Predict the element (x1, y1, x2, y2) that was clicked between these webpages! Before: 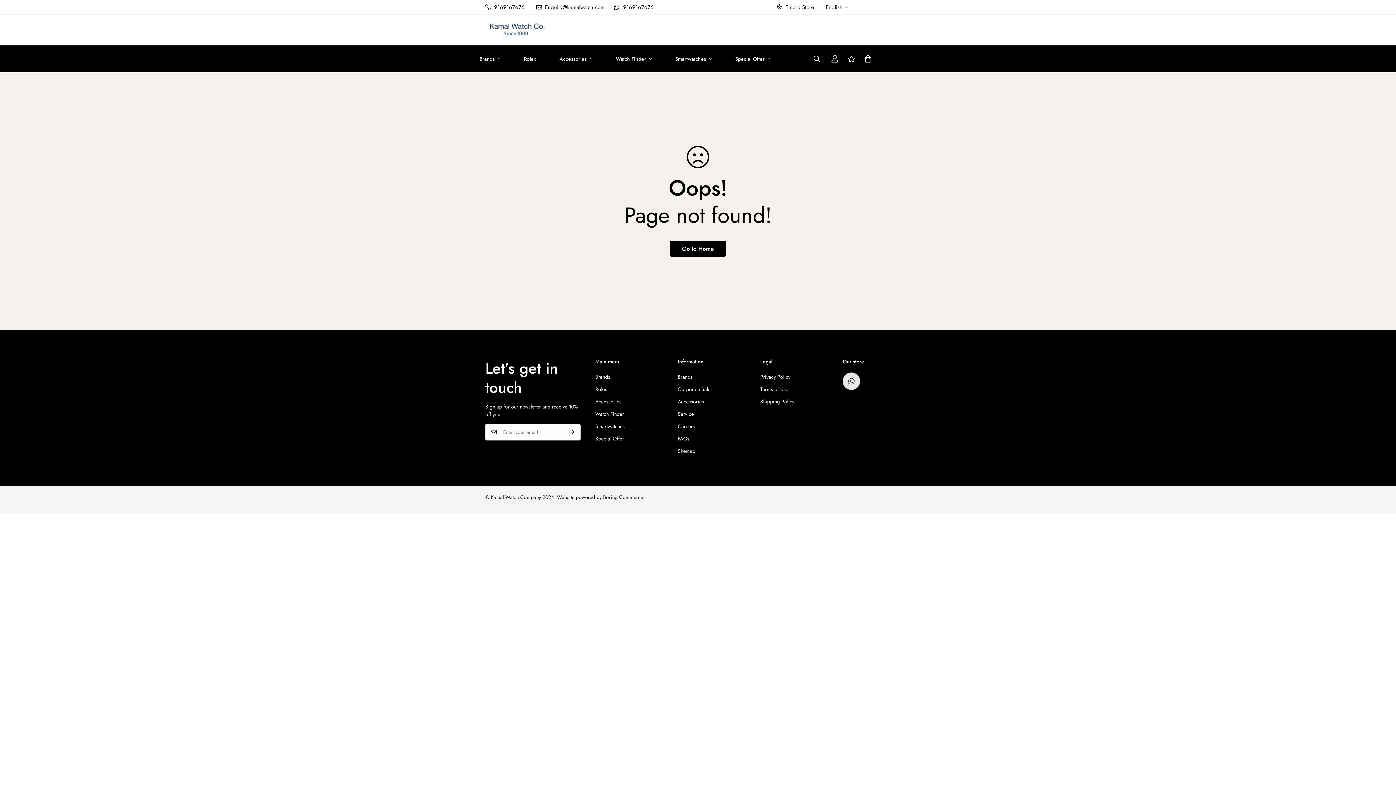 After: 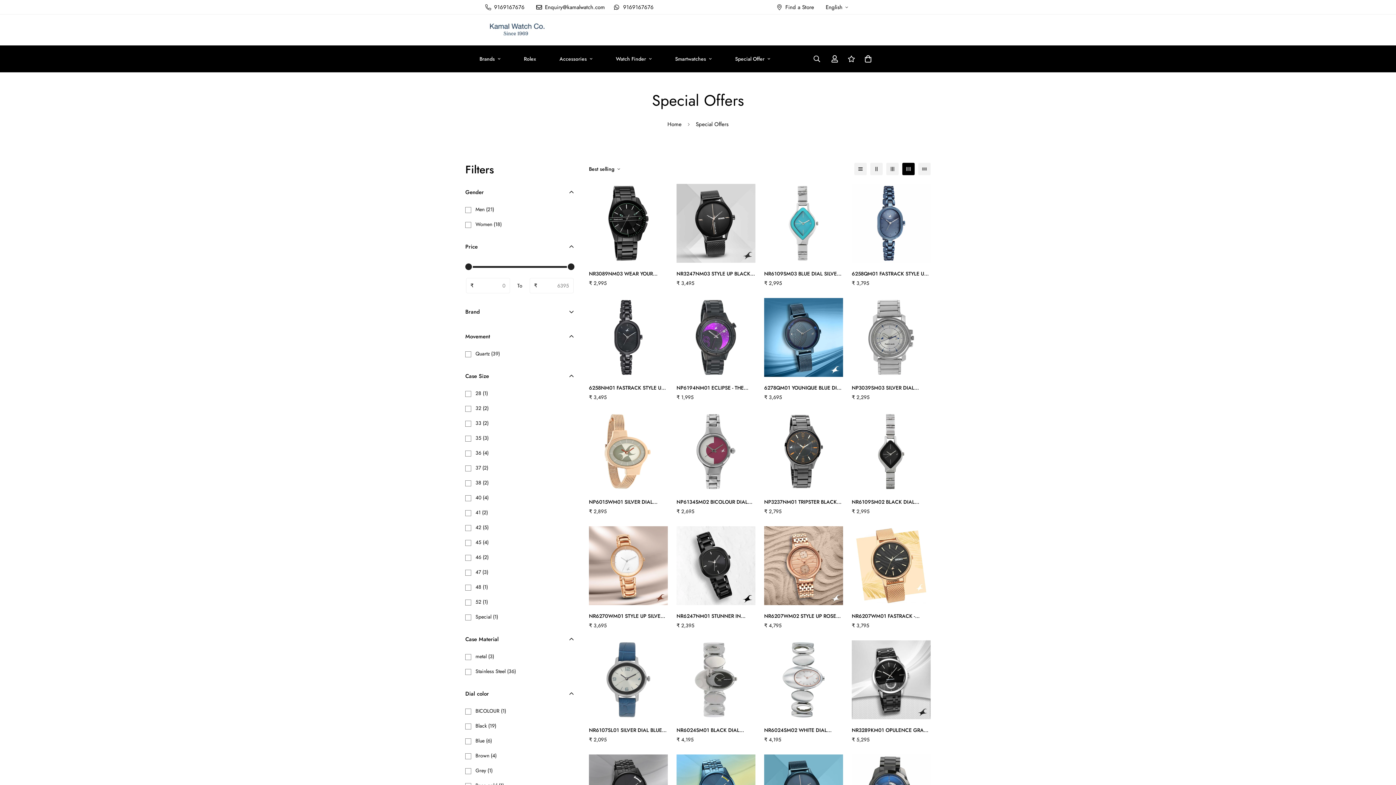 Action: label: Special Offer bbox: (595, 435, 624, 442)